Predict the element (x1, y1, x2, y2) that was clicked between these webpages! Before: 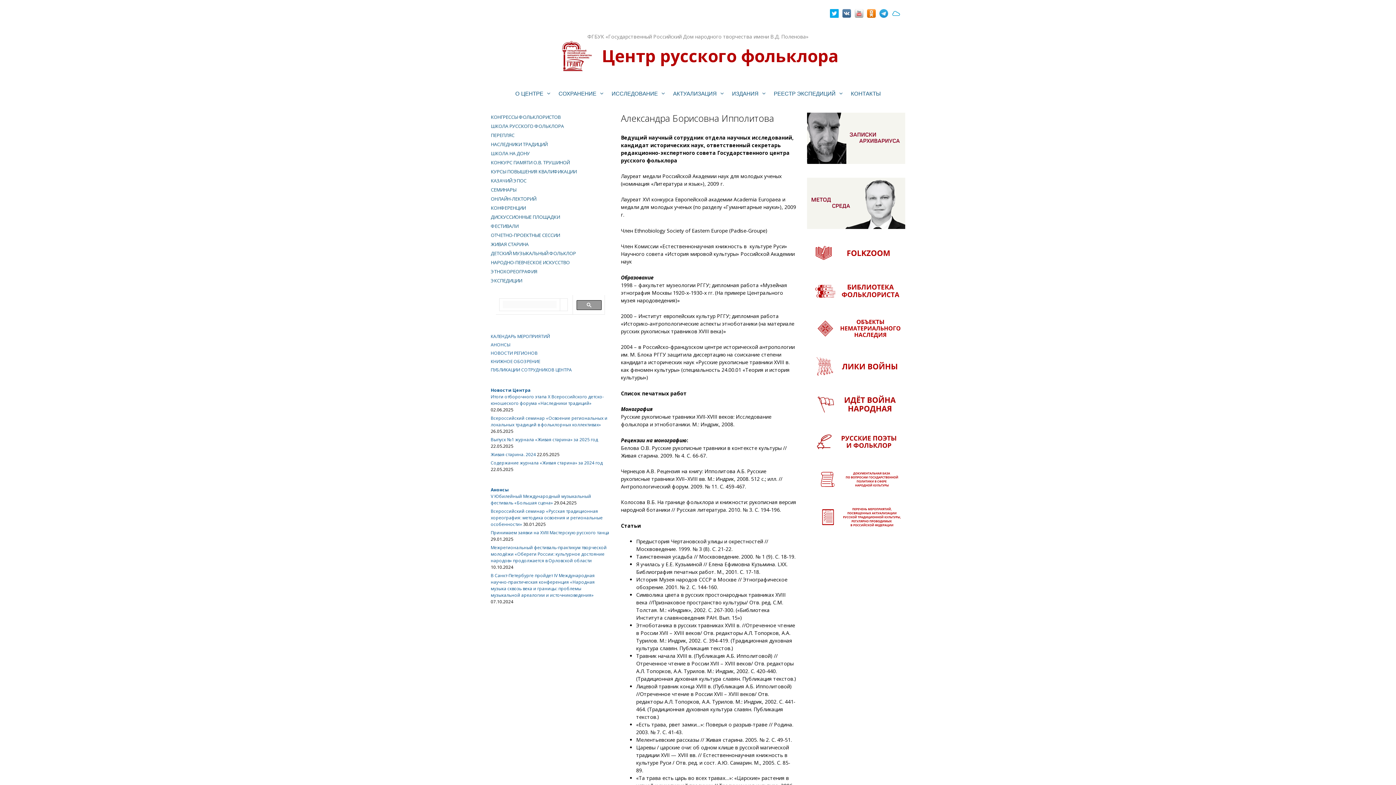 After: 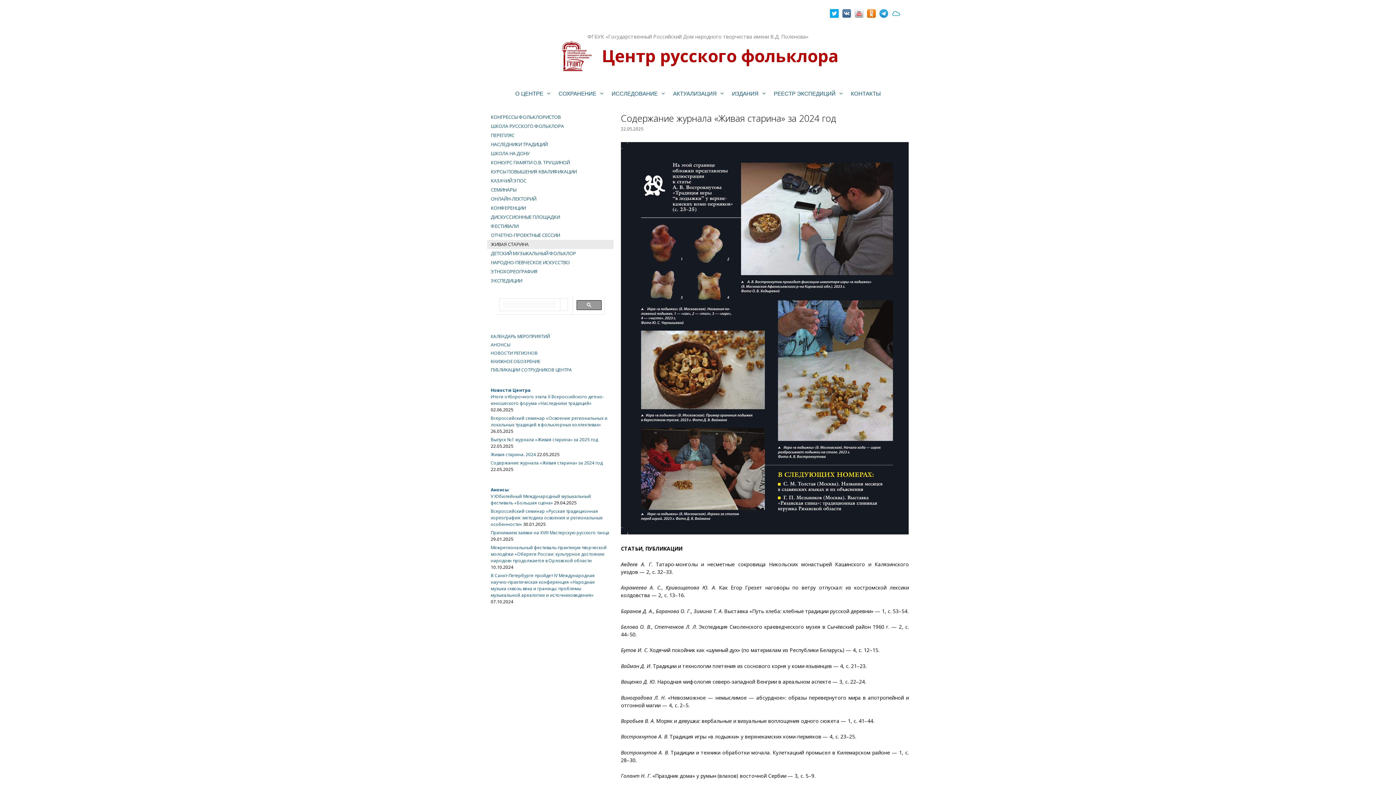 Action: label: Содержание журнала «Живая старина» за 2024 год bbox: (490, 459, 602, 466)